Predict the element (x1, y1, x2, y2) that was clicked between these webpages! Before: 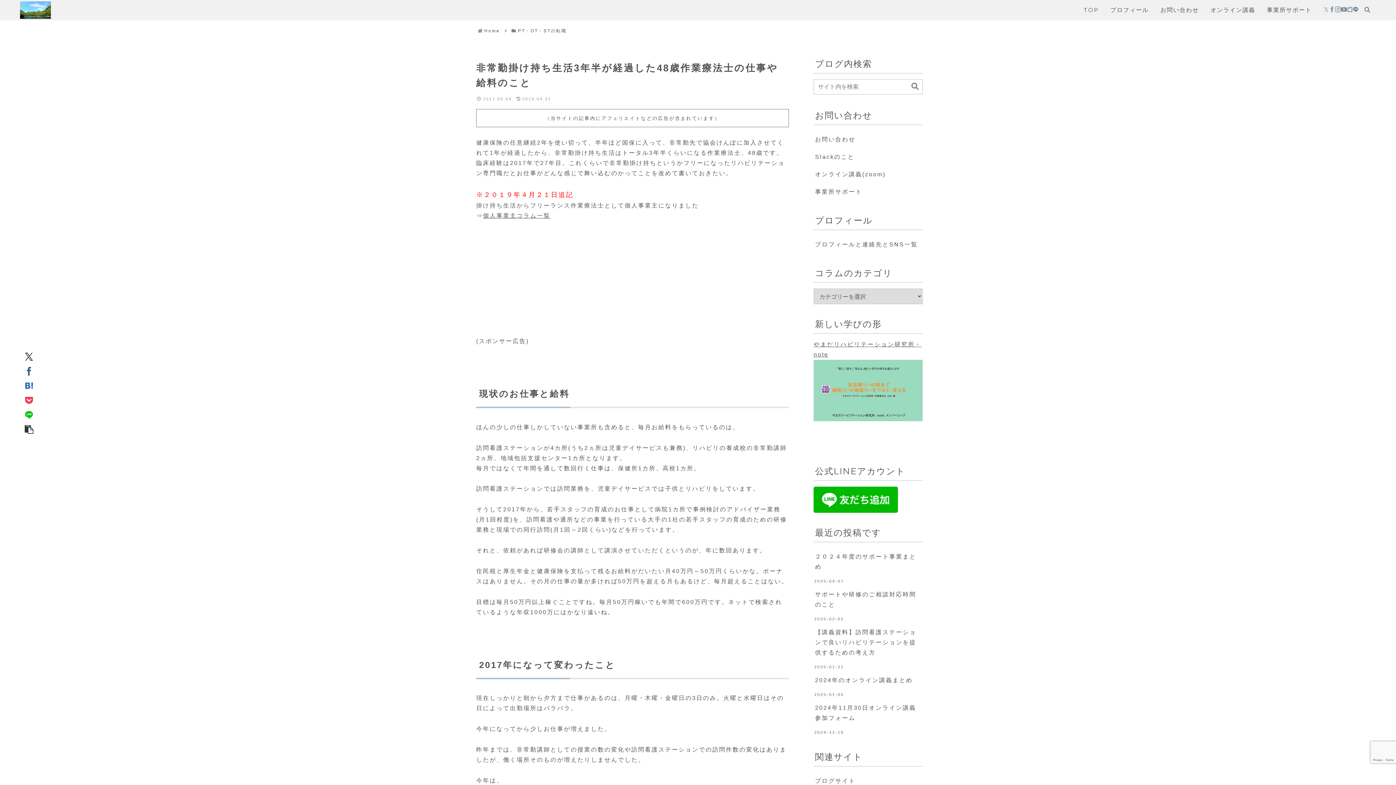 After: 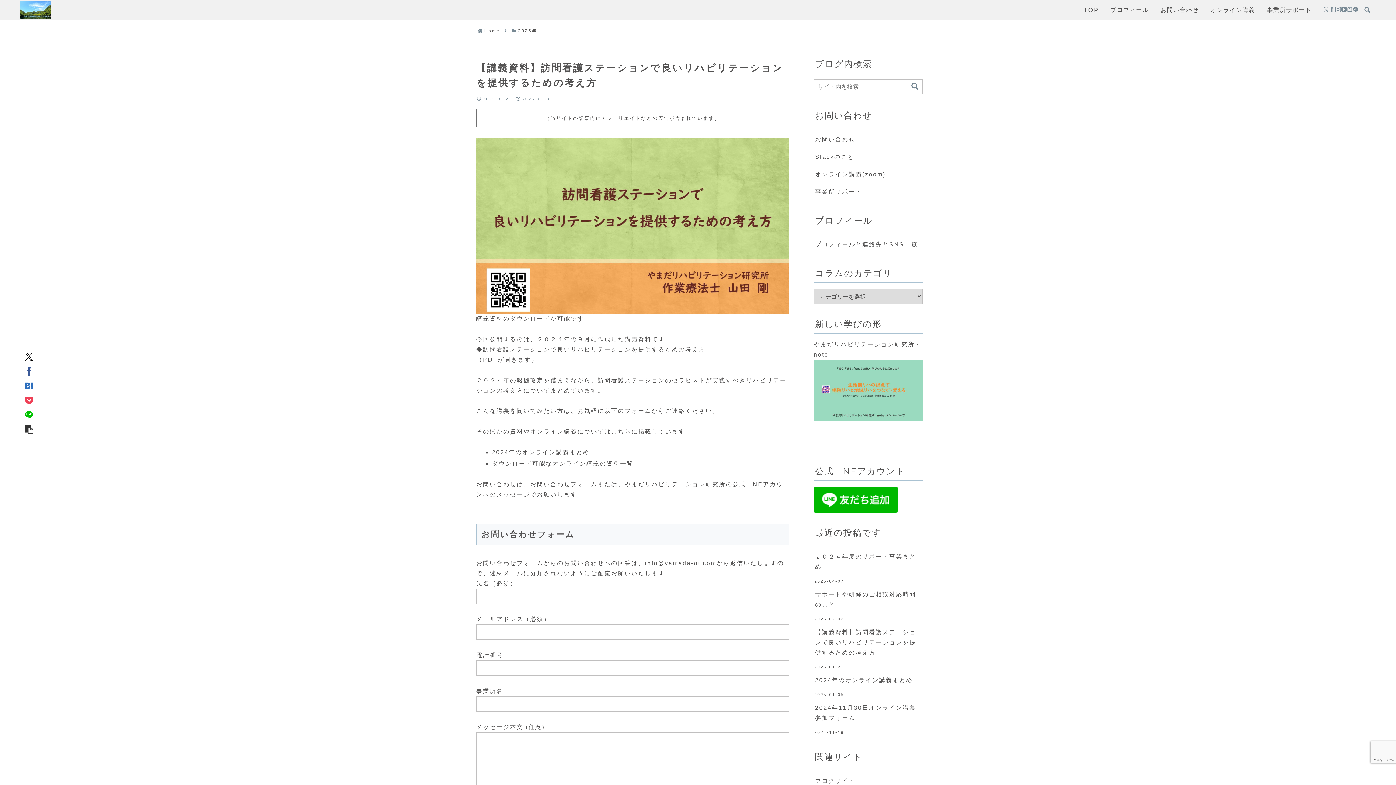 Action: bbox: (813, 624, 922, 661) label: 【講義資料】訪問看護ステーションで良いリハビリテーションを提供するための考え方